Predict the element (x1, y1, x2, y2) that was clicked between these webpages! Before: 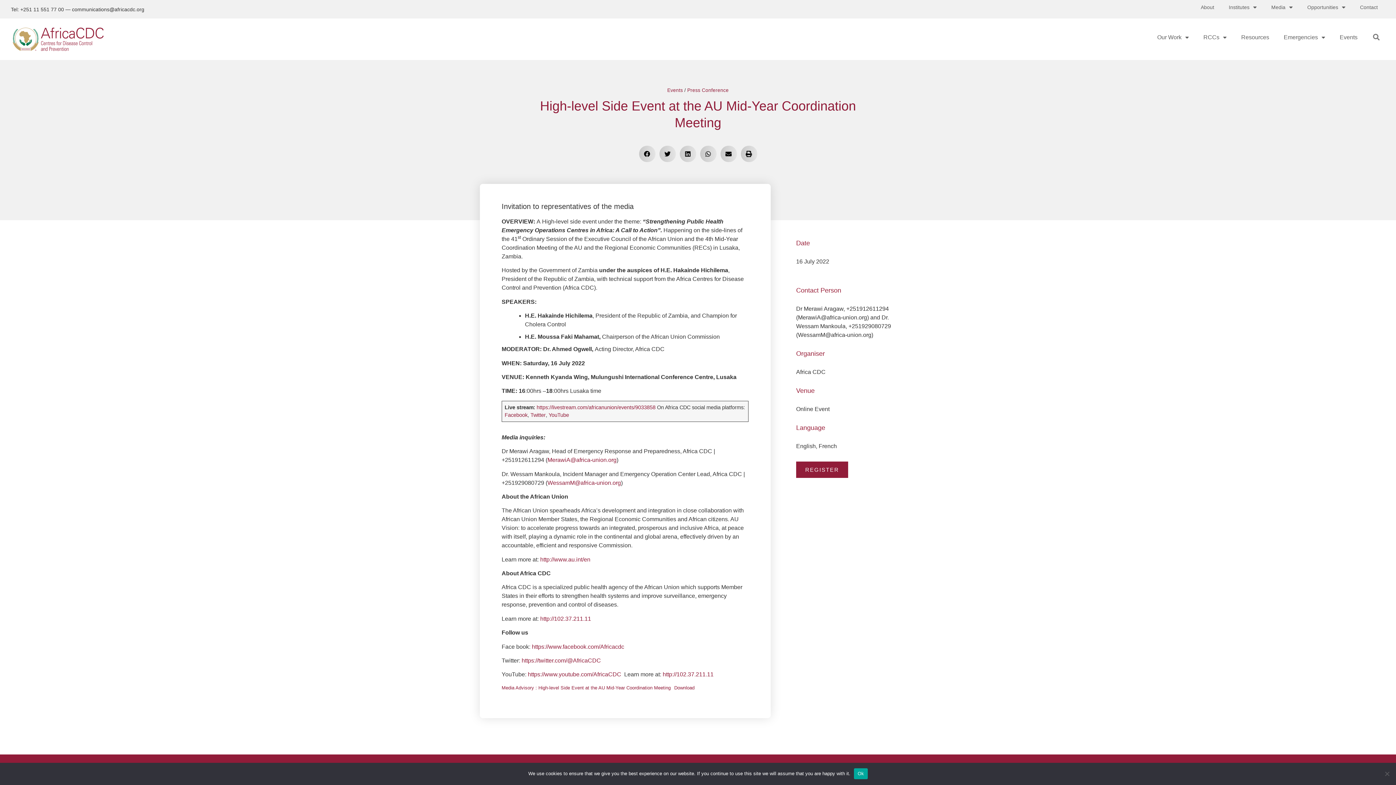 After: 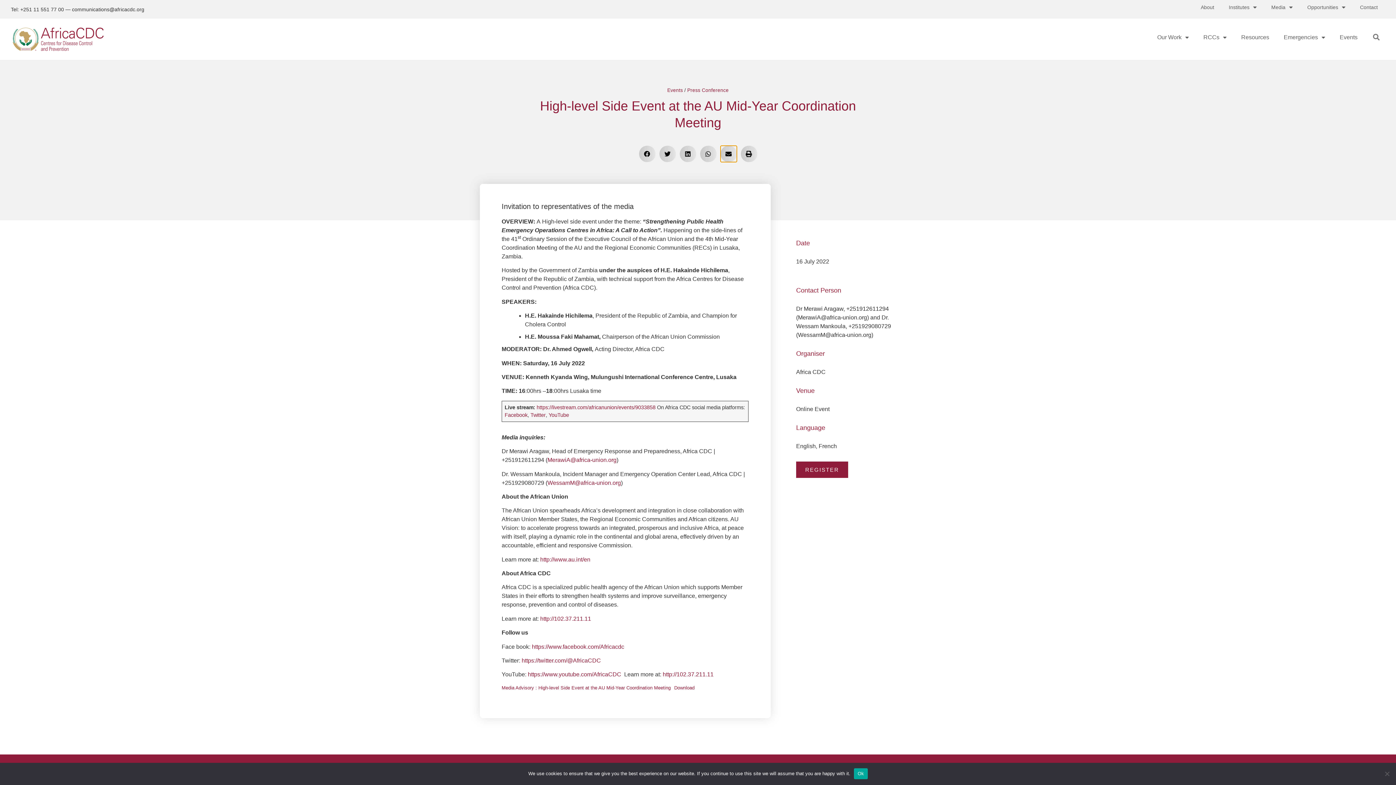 Action: label: Share on email bbox: (720, 145, 736, 162)